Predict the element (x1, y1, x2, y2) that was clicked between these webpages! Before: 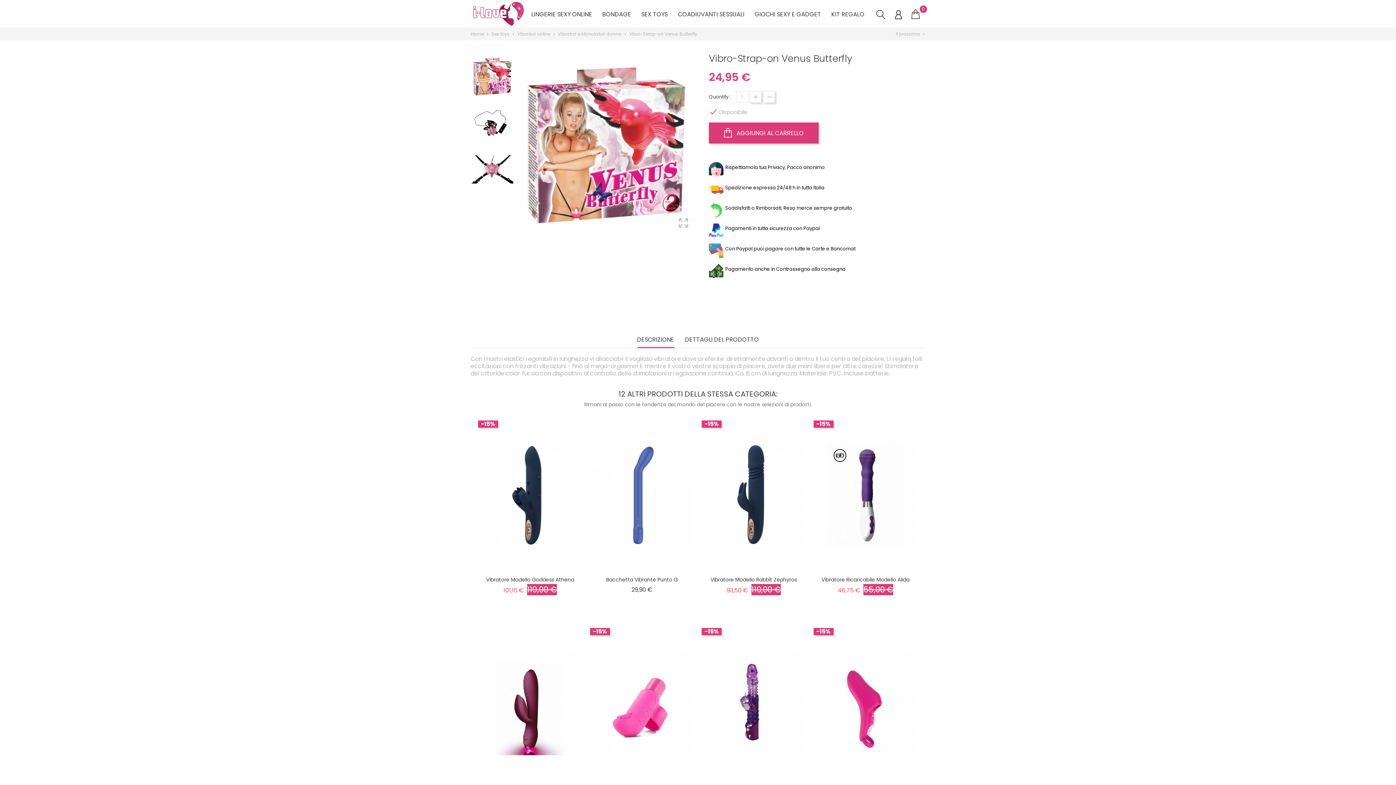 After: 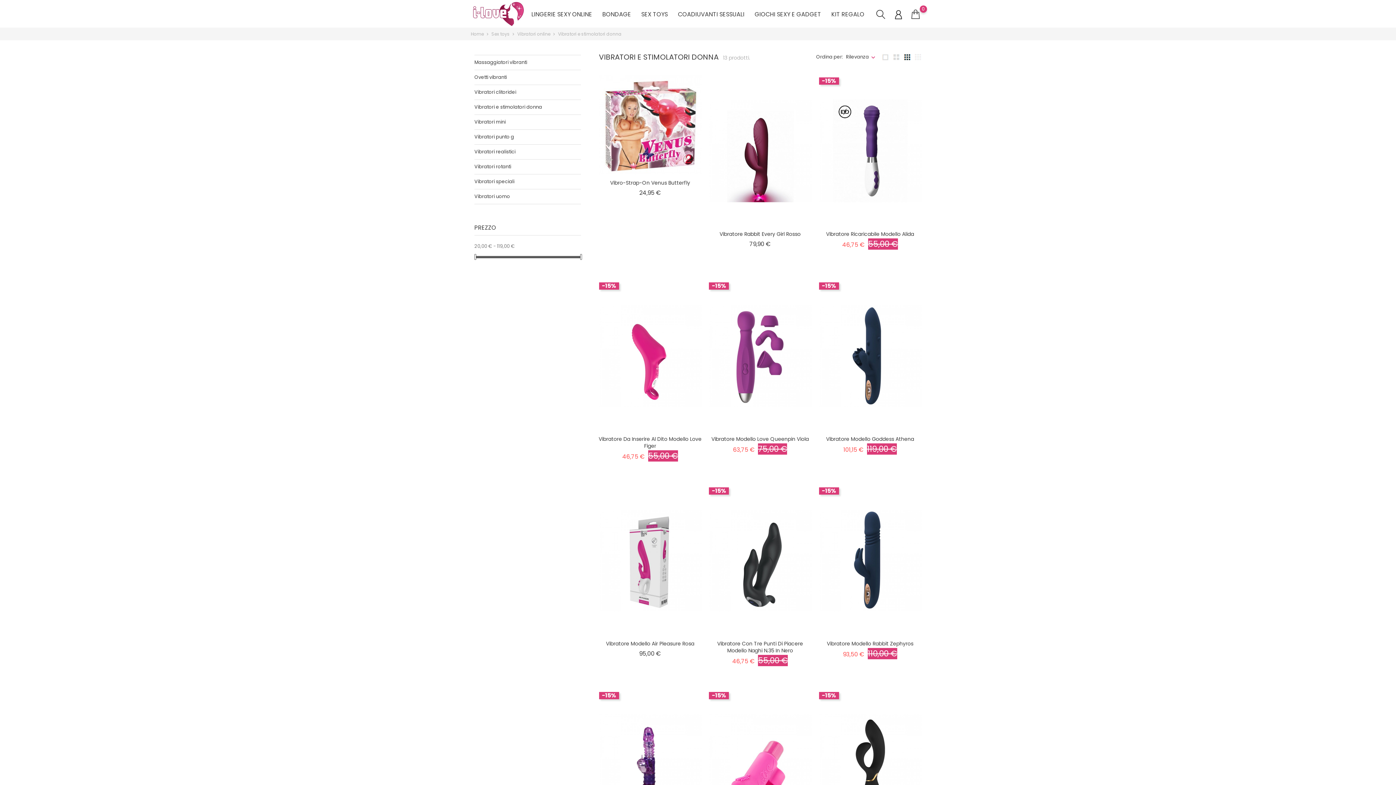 Action: label: Vibratori e stimolatori donna  bbox: (558, 30, 622, 37)